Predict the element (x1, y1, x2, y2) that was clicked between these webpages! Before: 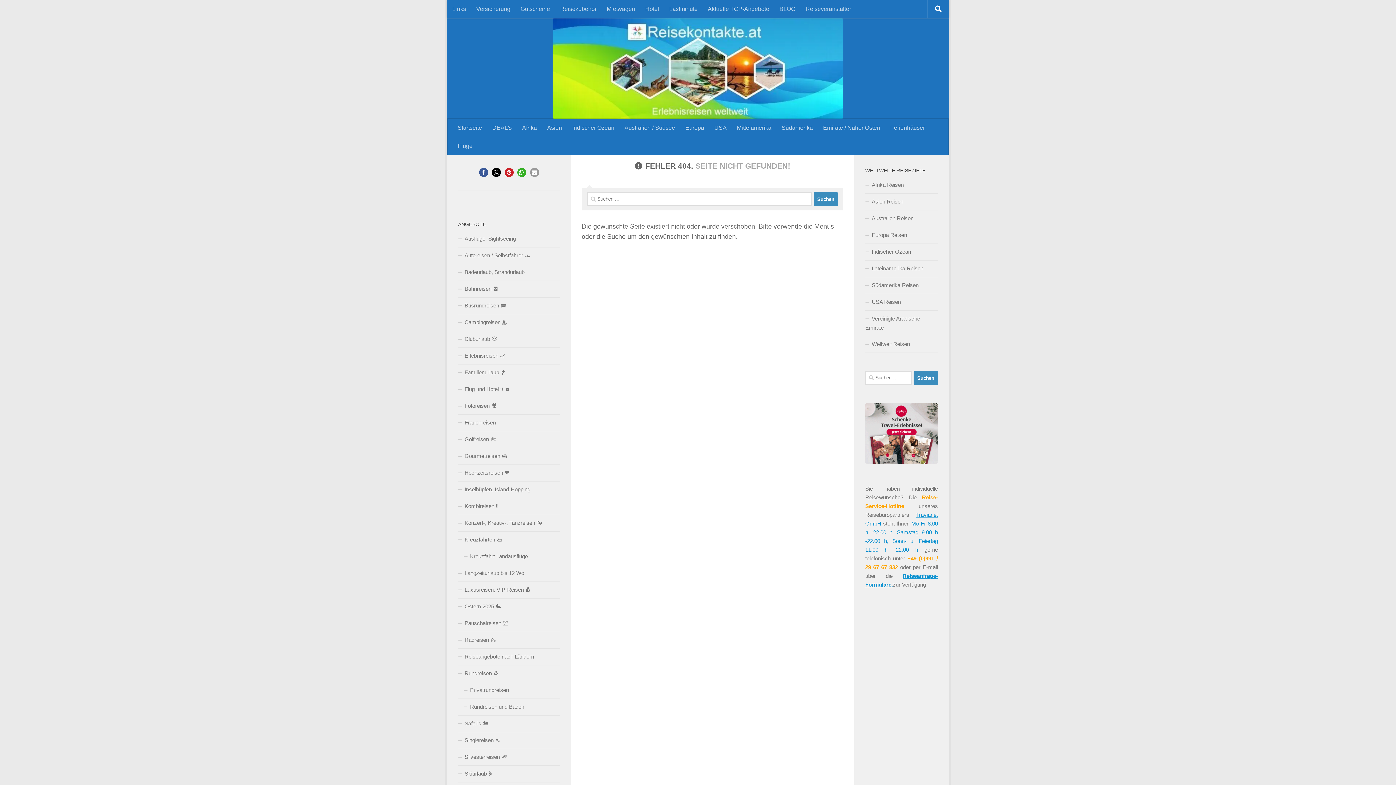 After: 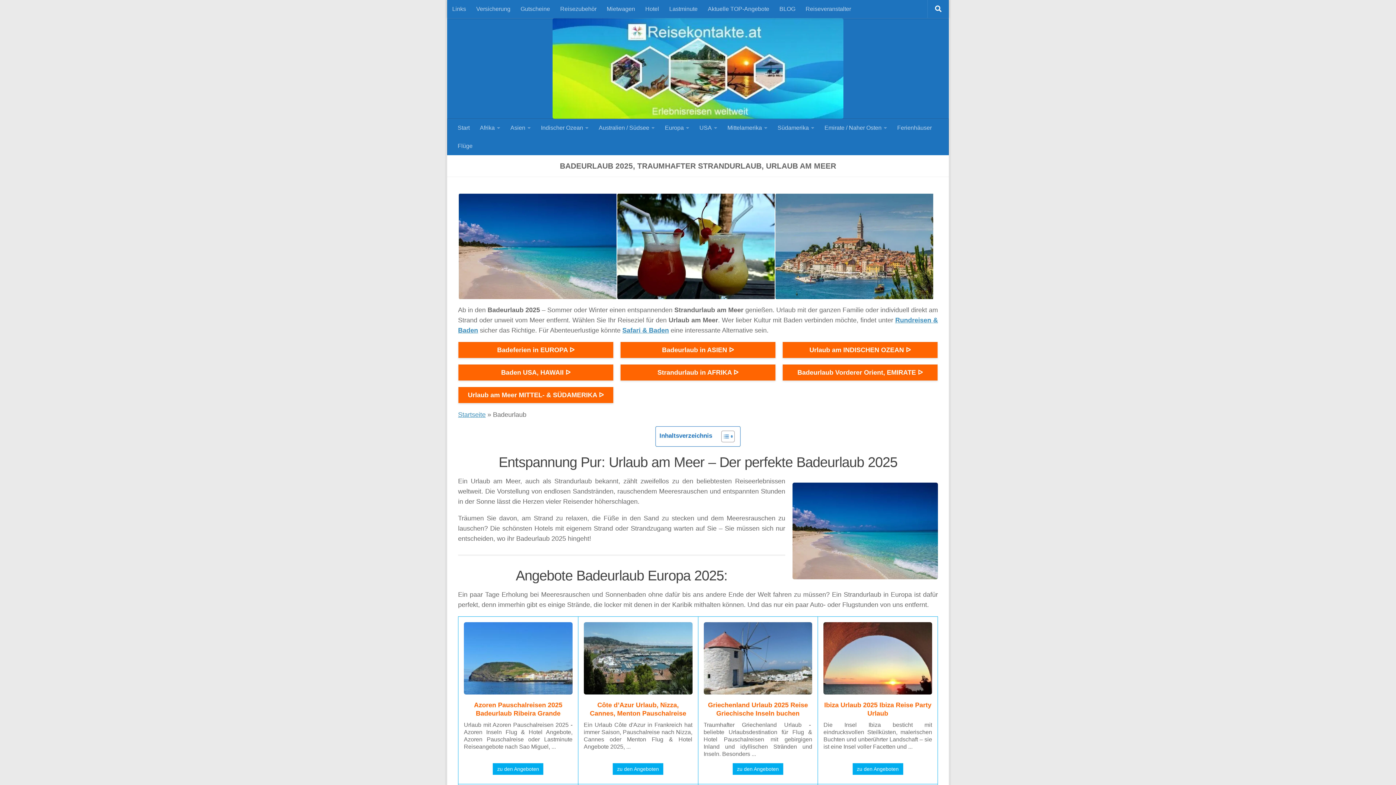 Action: label: Badeurlaub, Strandurlaub bbox: (458, 264, 560, 281)